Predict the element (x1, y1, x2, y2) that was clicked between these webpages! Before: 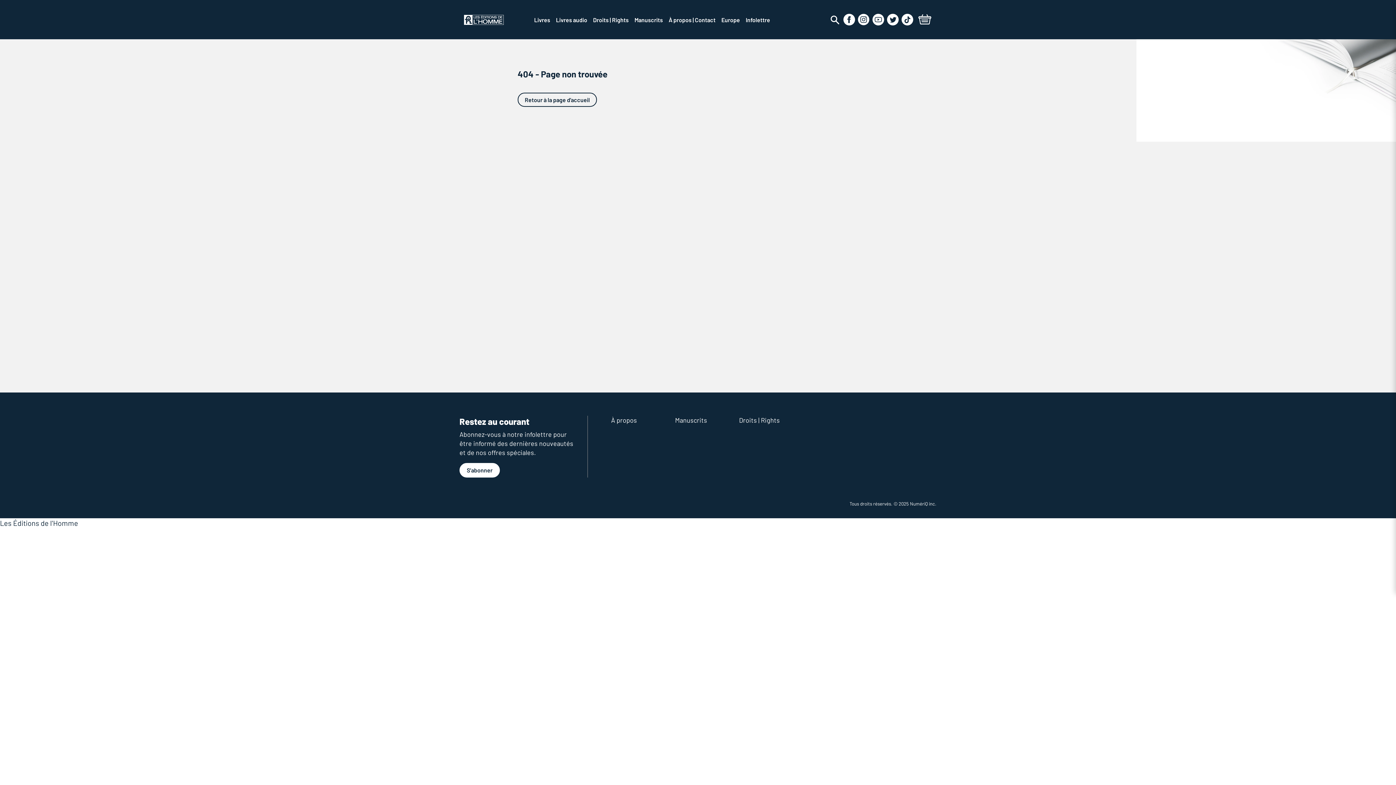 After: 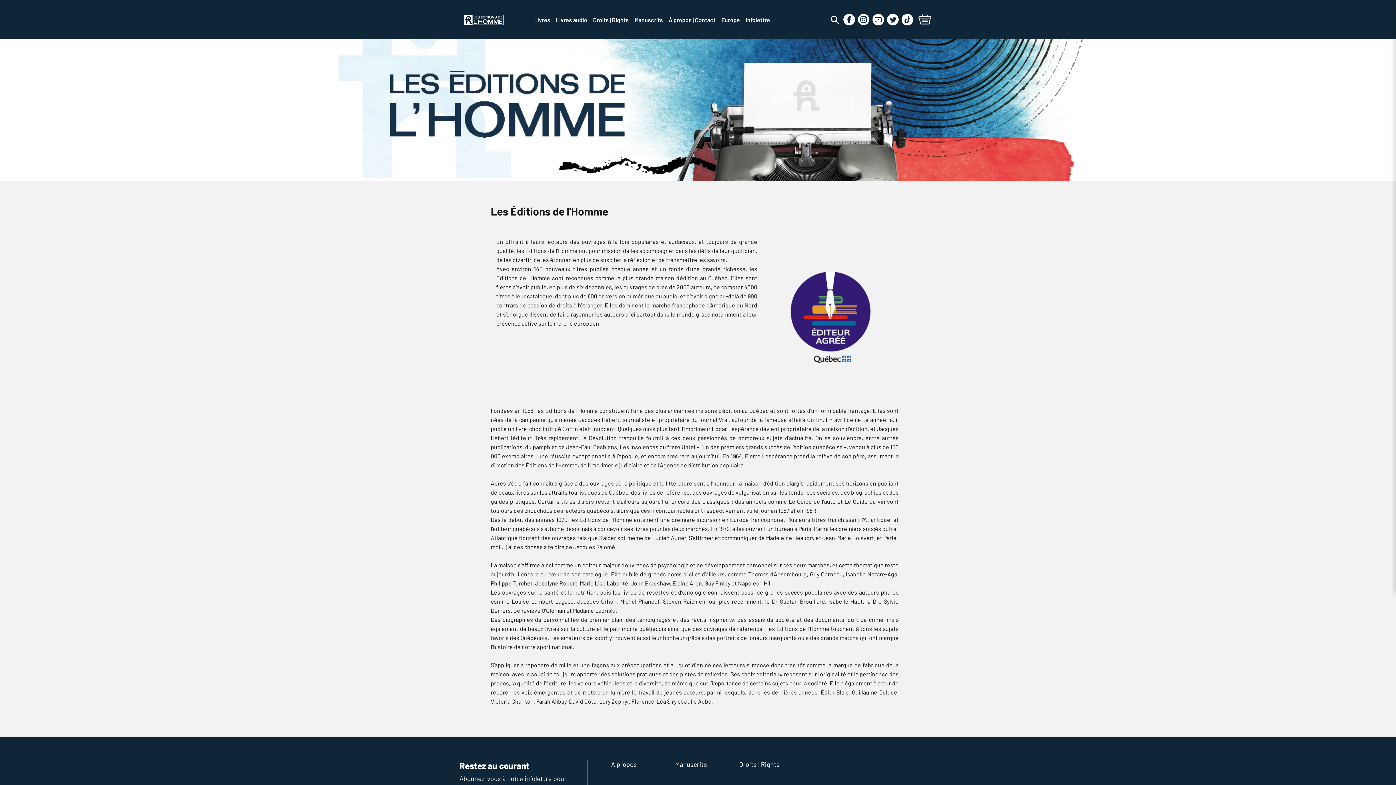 Action: bbox: (611, 416, 652, 425) label: À propos